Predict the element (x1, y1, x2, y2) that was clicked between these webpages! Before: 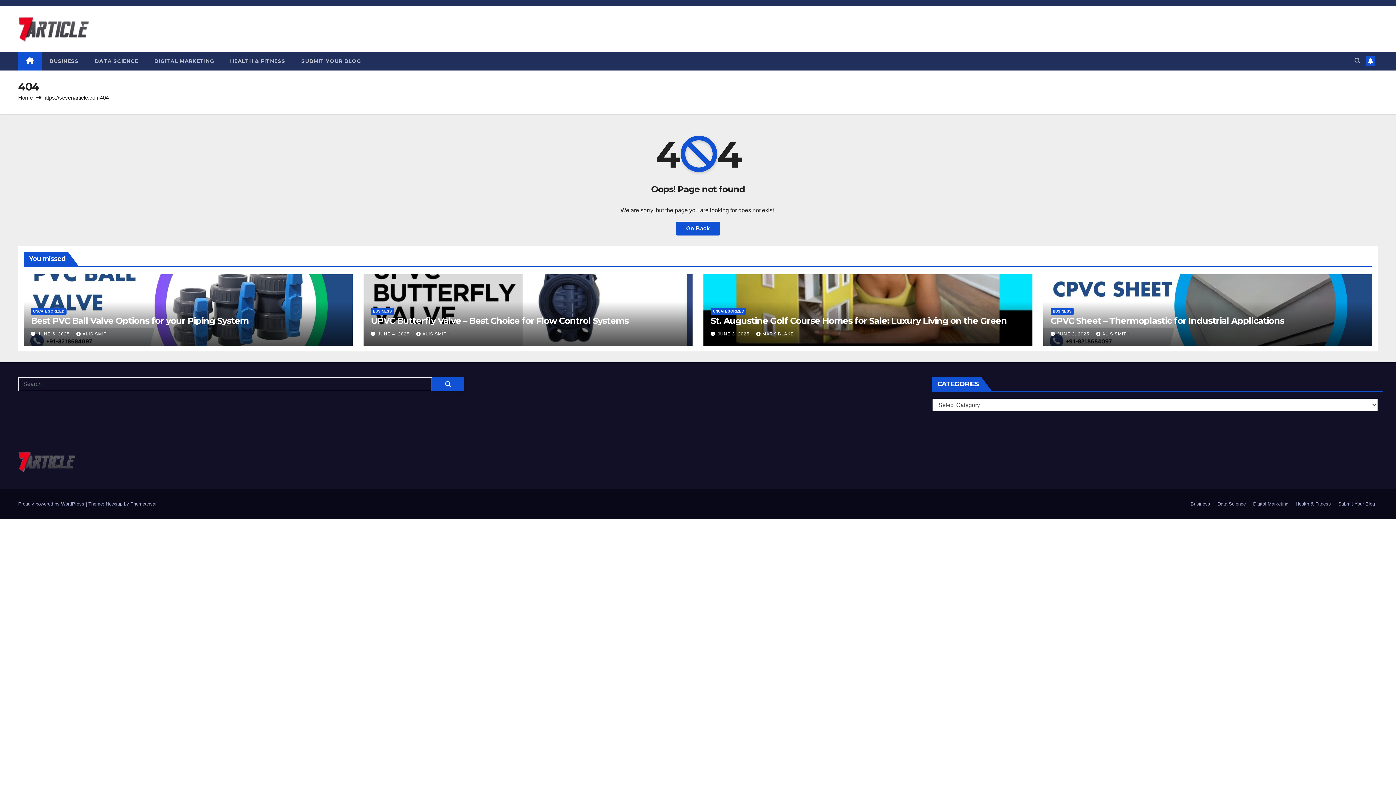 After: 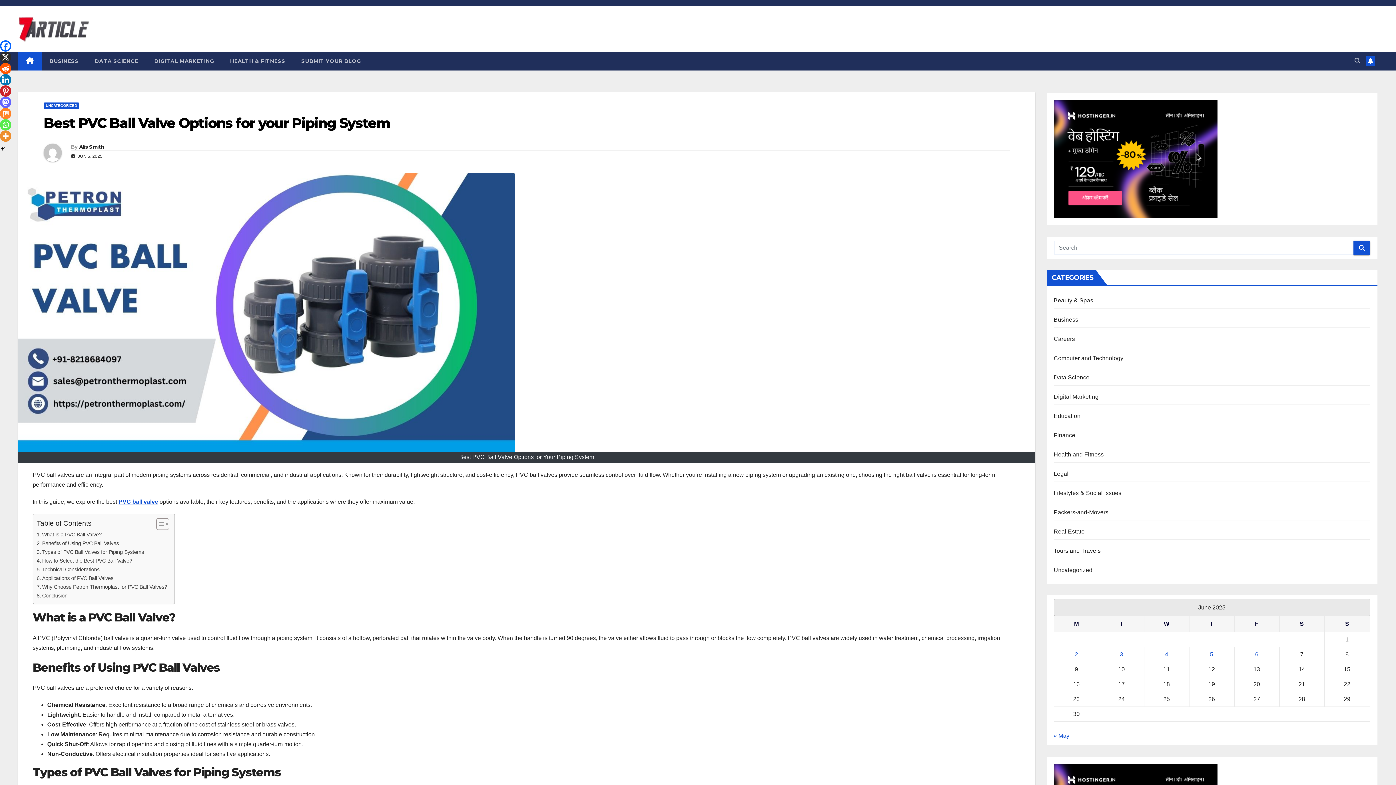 Action: bbox: (30, 315, 248, 326) label: Best PVC Ball Valve Options for your Piping System